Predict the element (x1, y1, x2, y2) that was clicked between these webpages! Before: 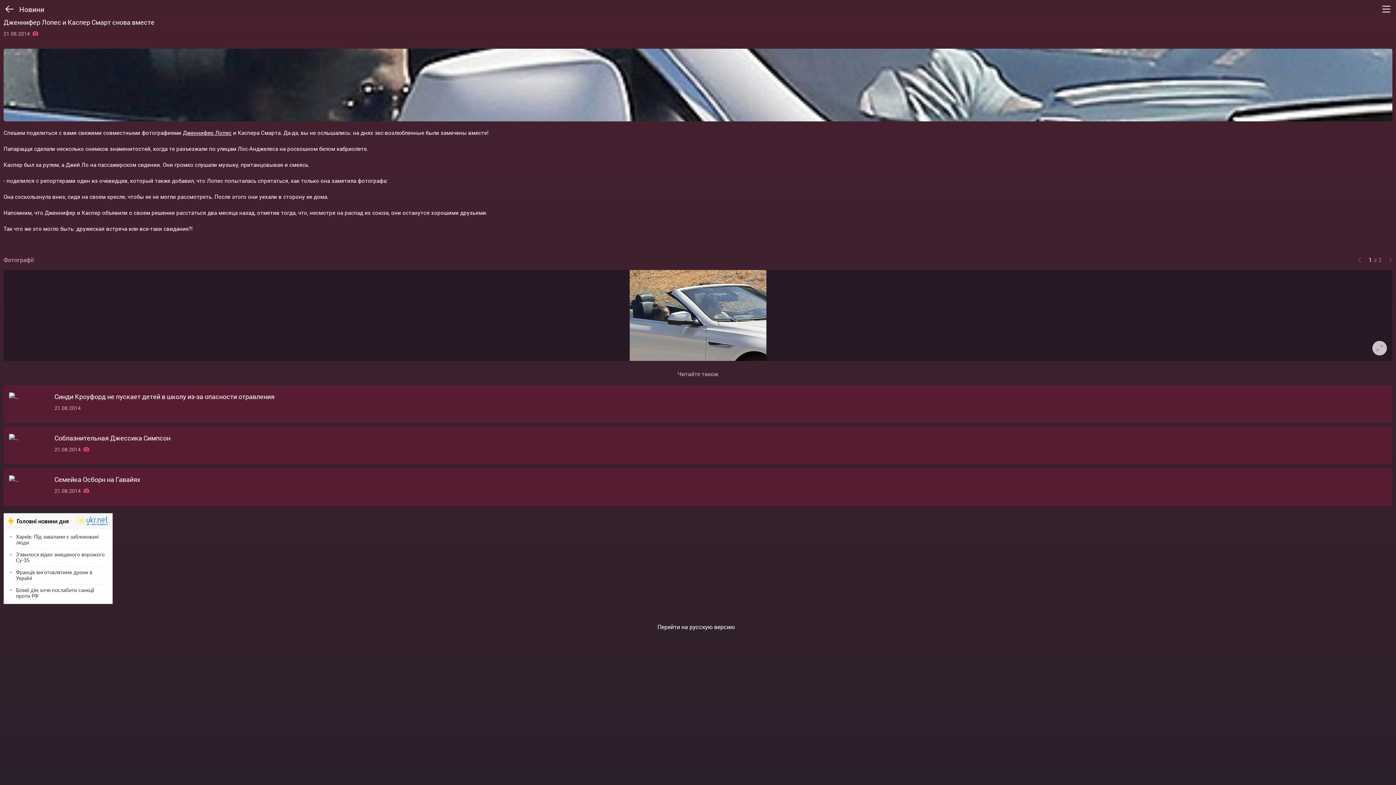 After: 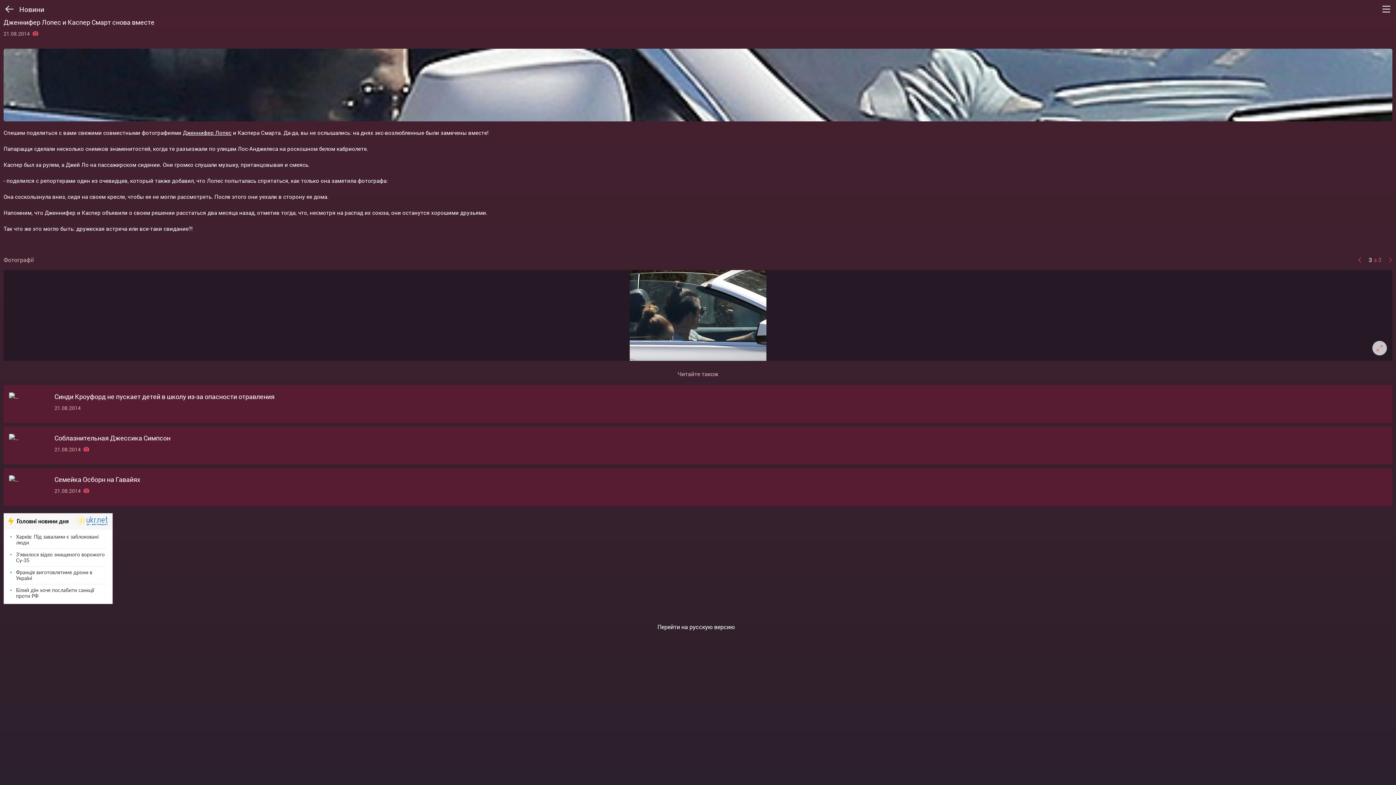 Action: label: Previous bbox: (1356, 256, 1363, 263)